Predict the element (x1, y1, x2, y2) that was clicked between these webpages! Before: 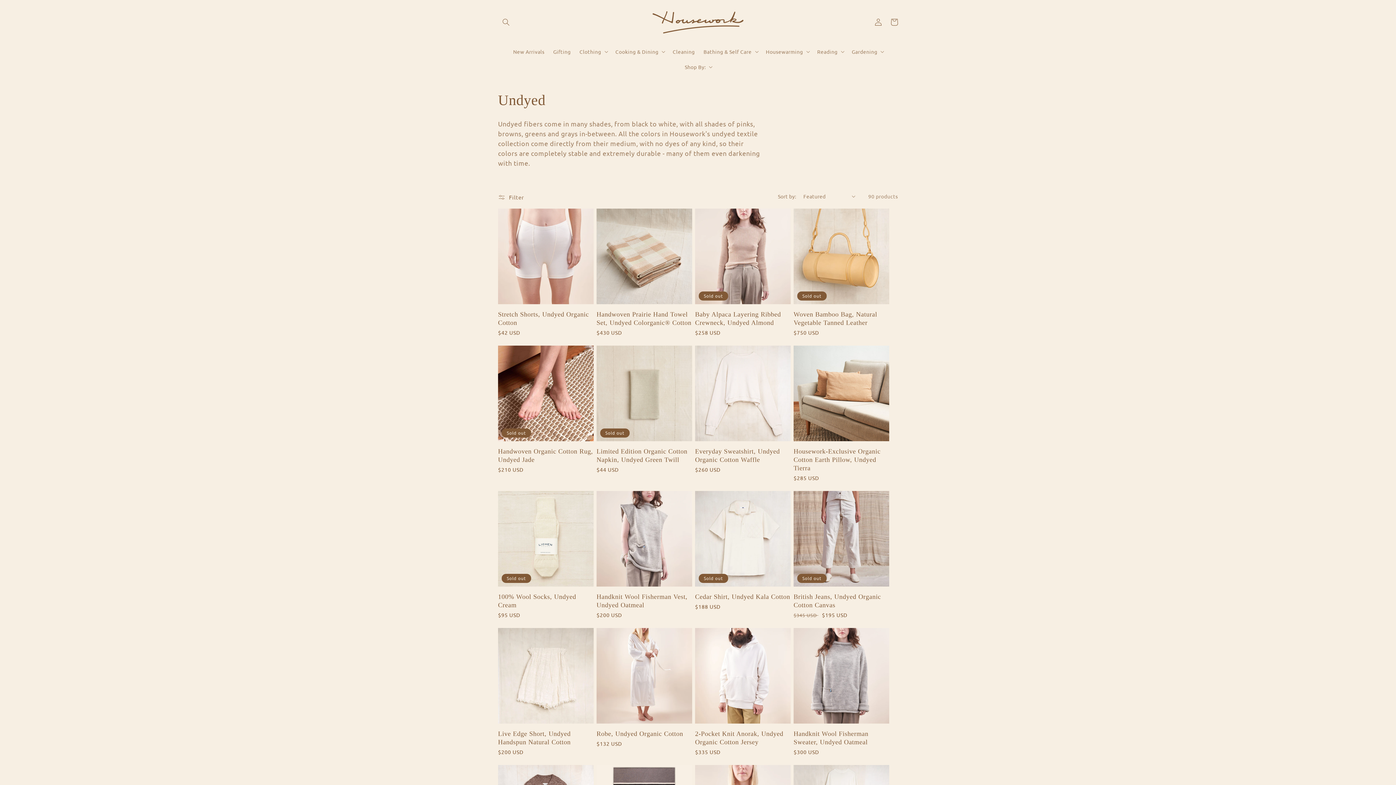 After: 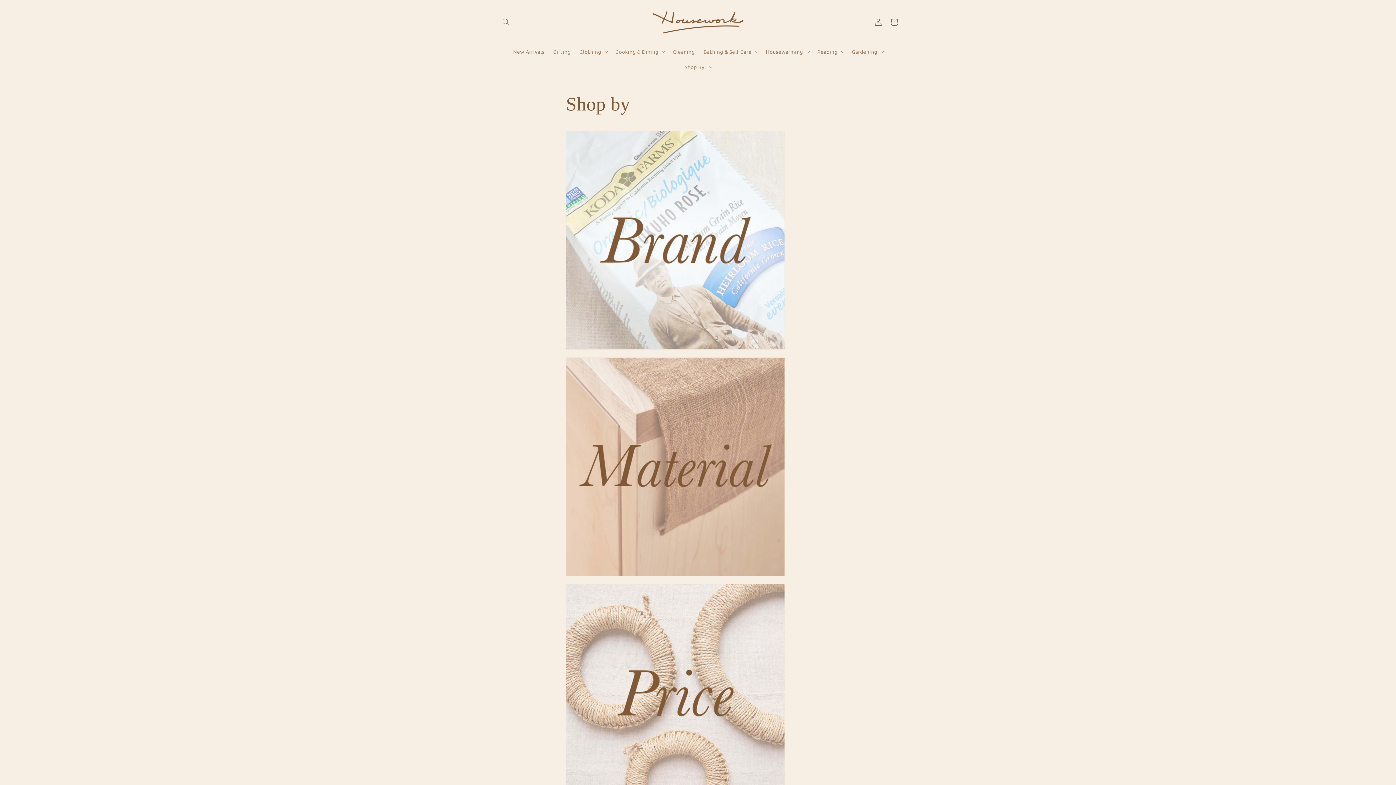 Action: label: Shop By: bbox: (680, 59, 715, 74)